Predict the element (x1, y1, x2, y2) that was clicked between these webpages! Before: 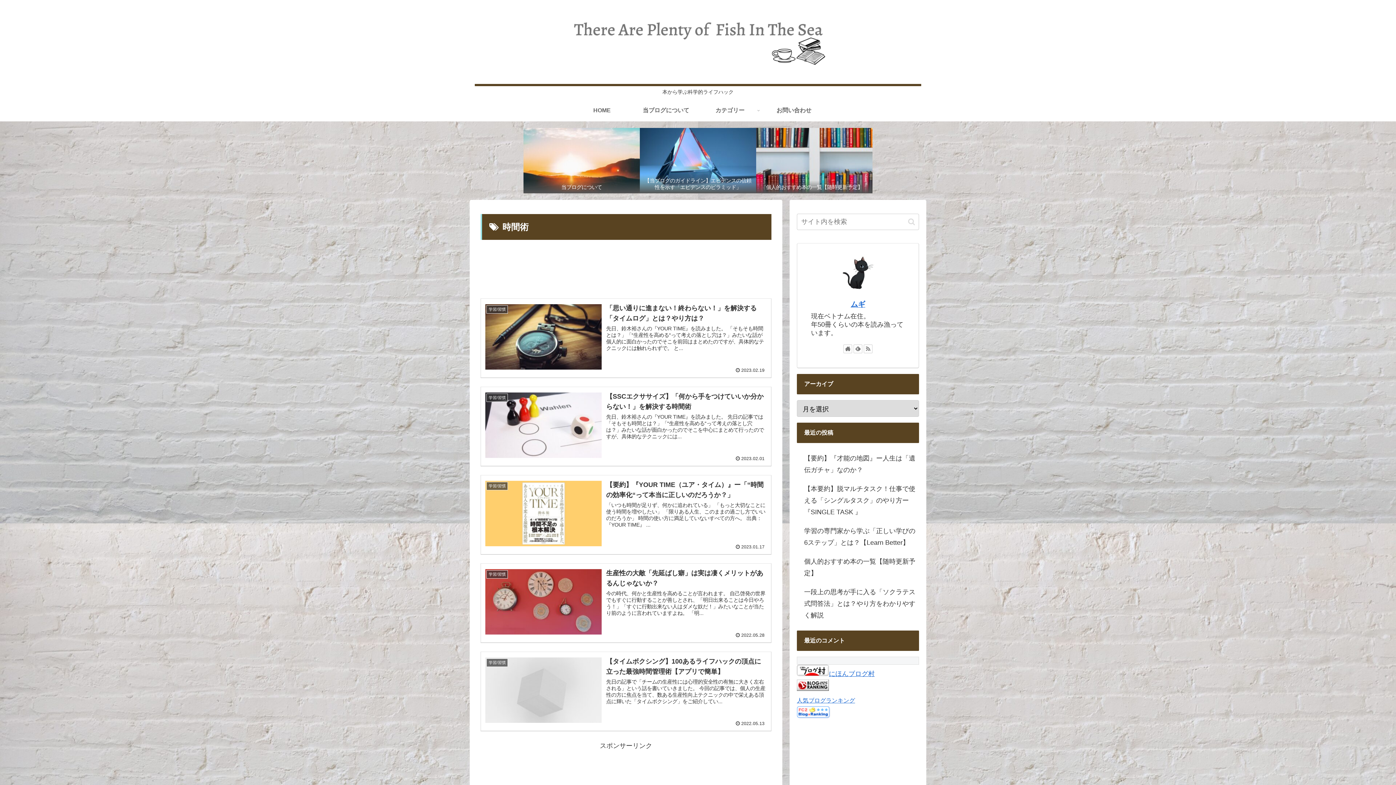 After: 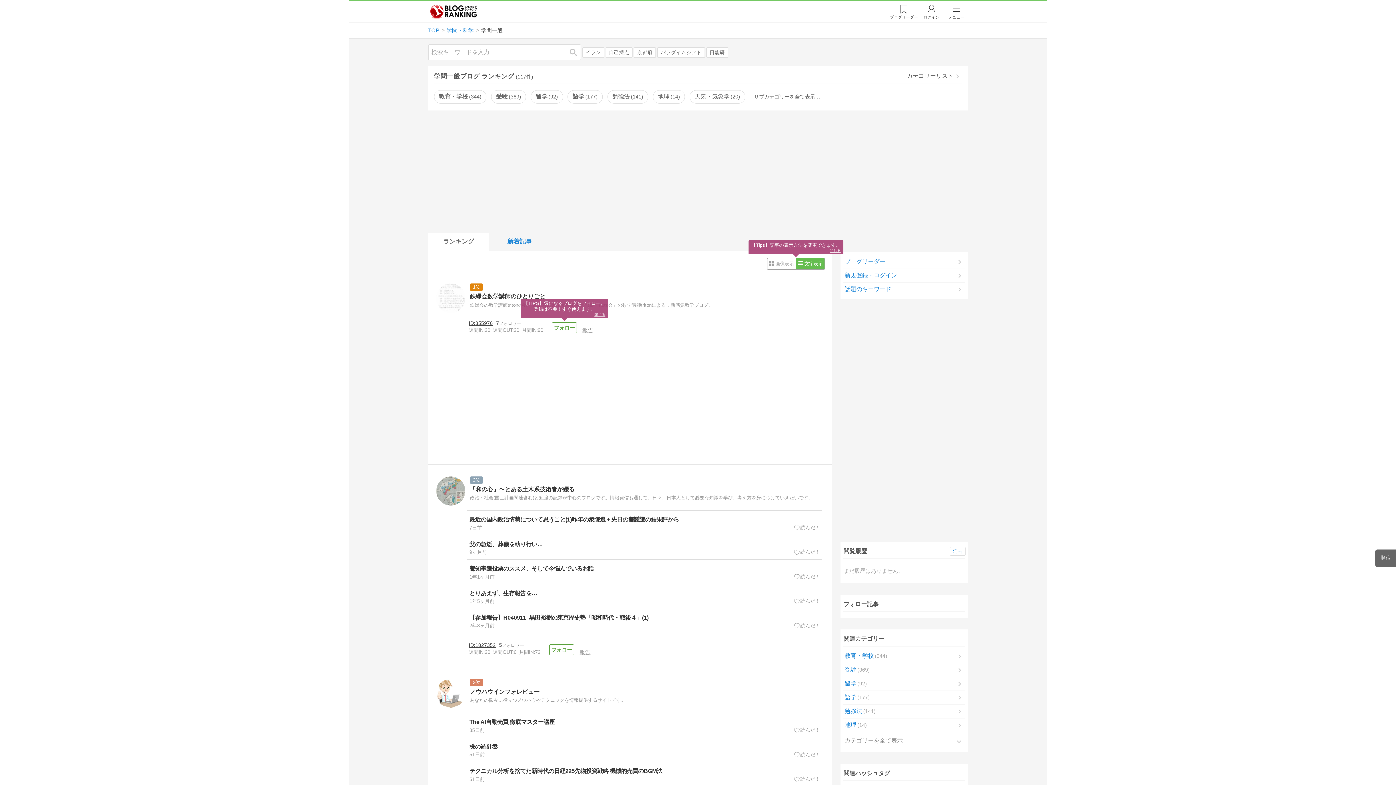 Action: bbox: (797, 685, 829, 692)